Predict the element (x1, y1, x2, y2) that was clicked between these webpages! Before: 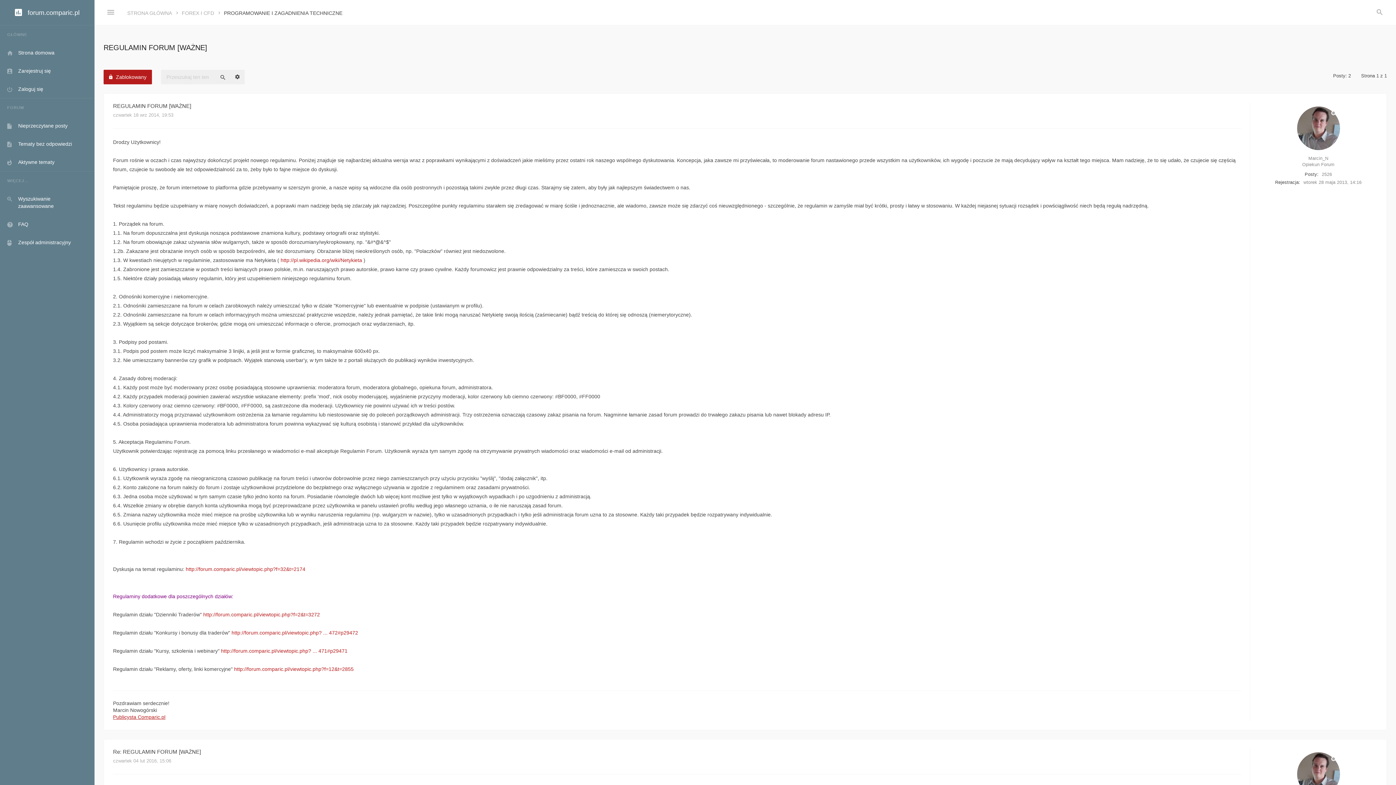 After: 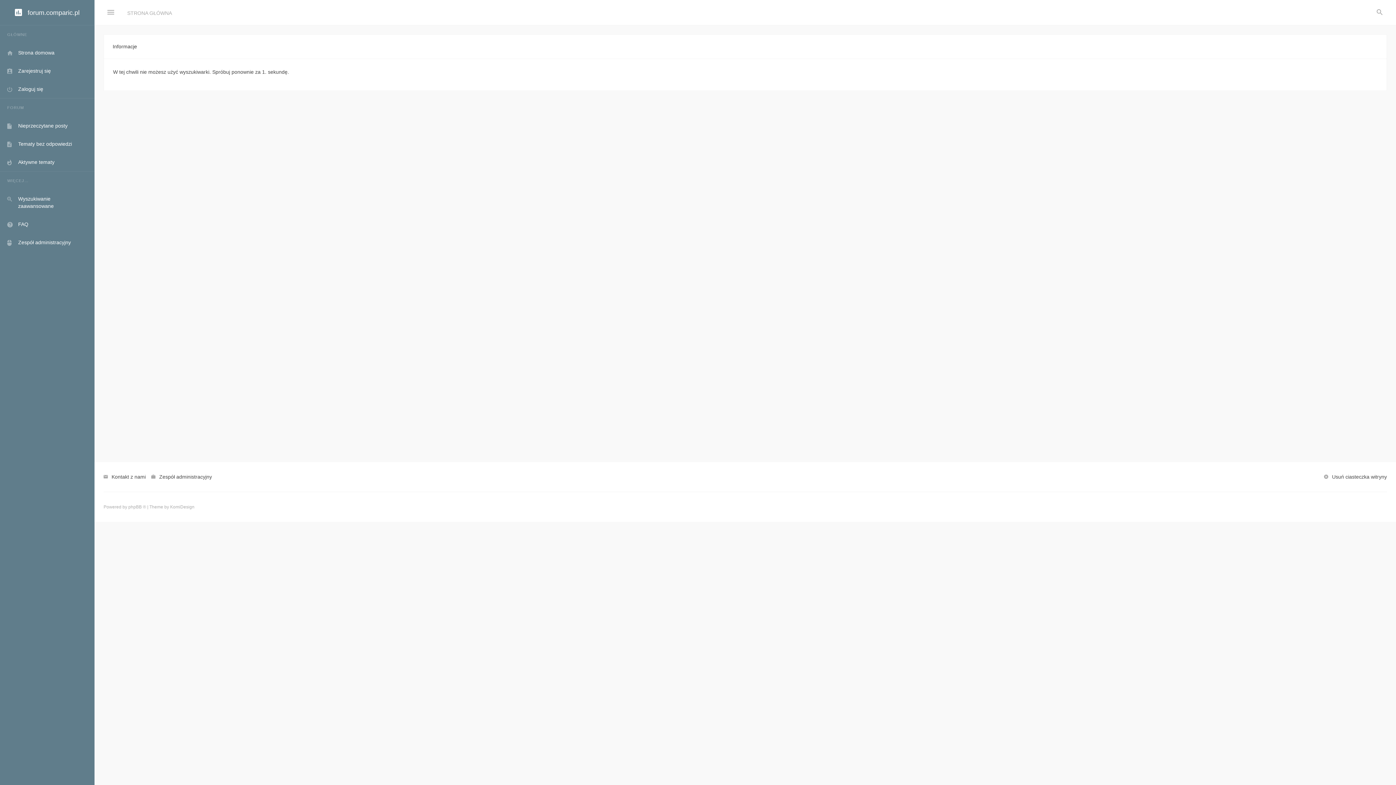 Action: bbox: (215, 69, 230, 84) label: Szukaj